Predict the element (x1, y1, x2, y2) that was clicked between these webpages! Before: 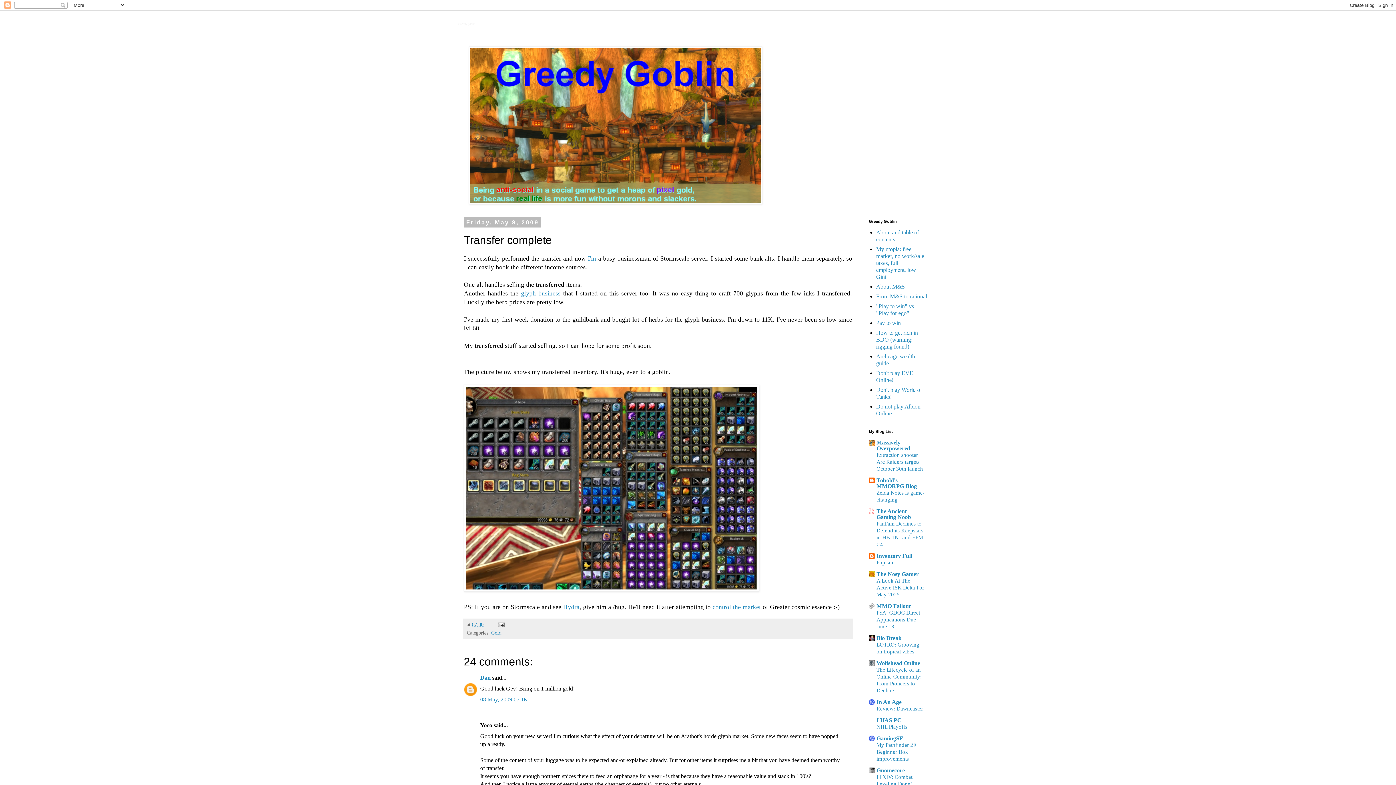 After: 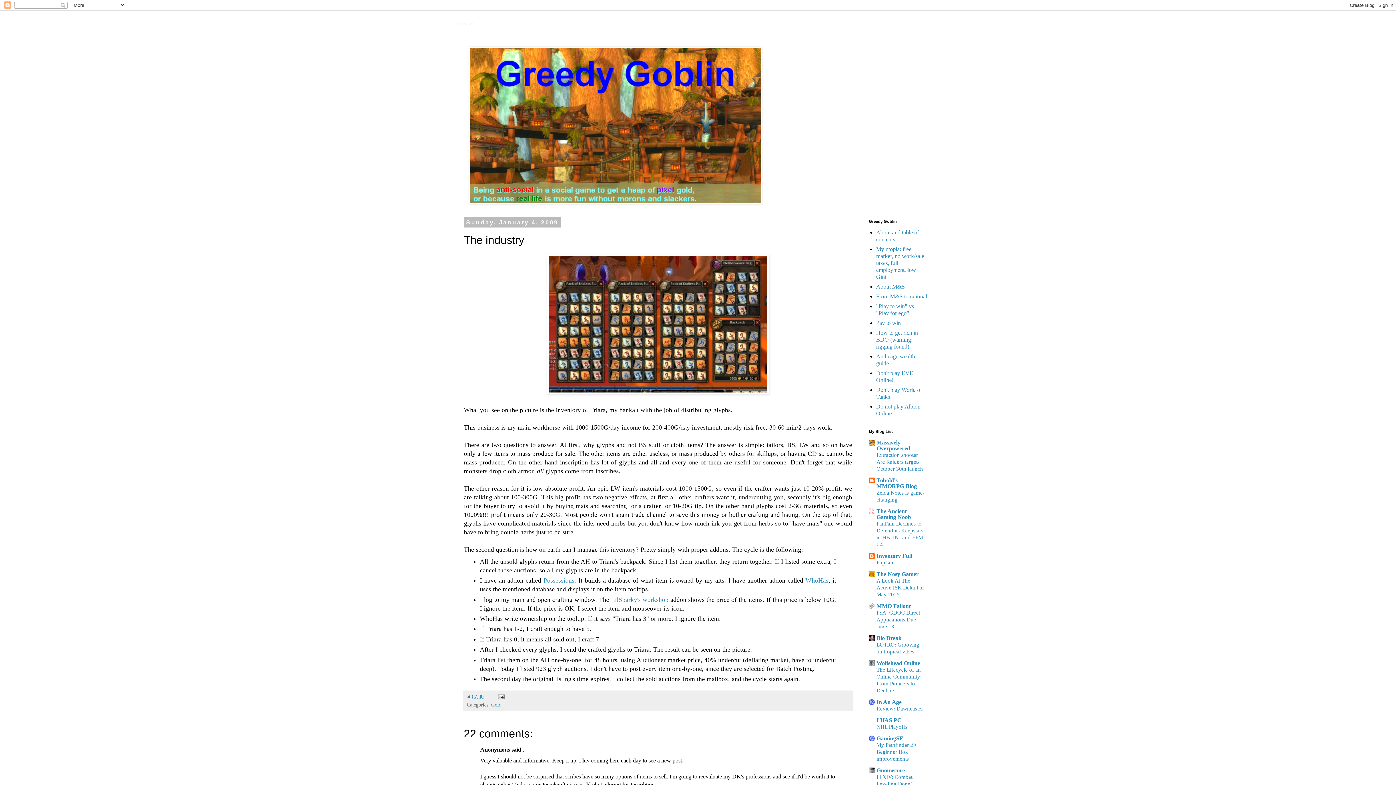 Action: label: glyph business bbox: (521, 289, 560, 297)